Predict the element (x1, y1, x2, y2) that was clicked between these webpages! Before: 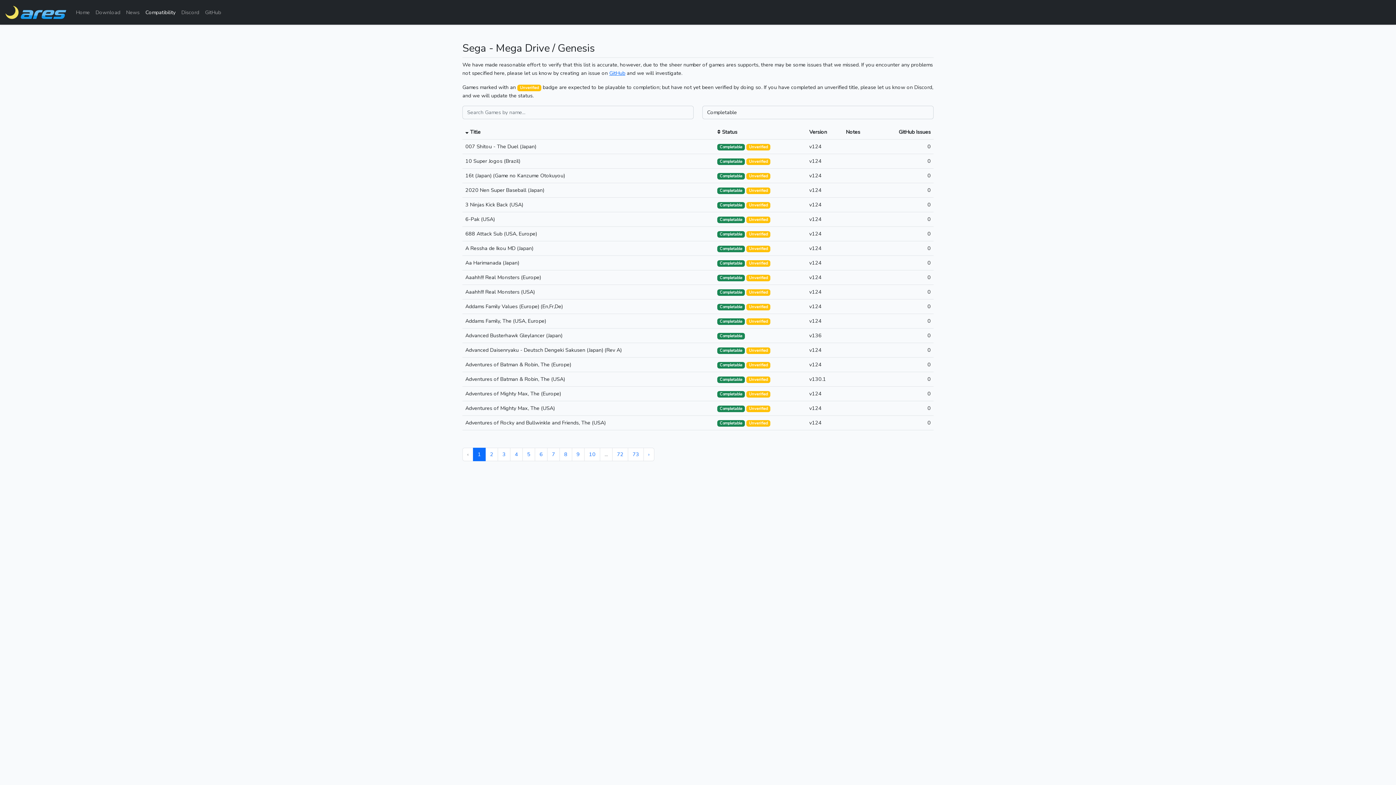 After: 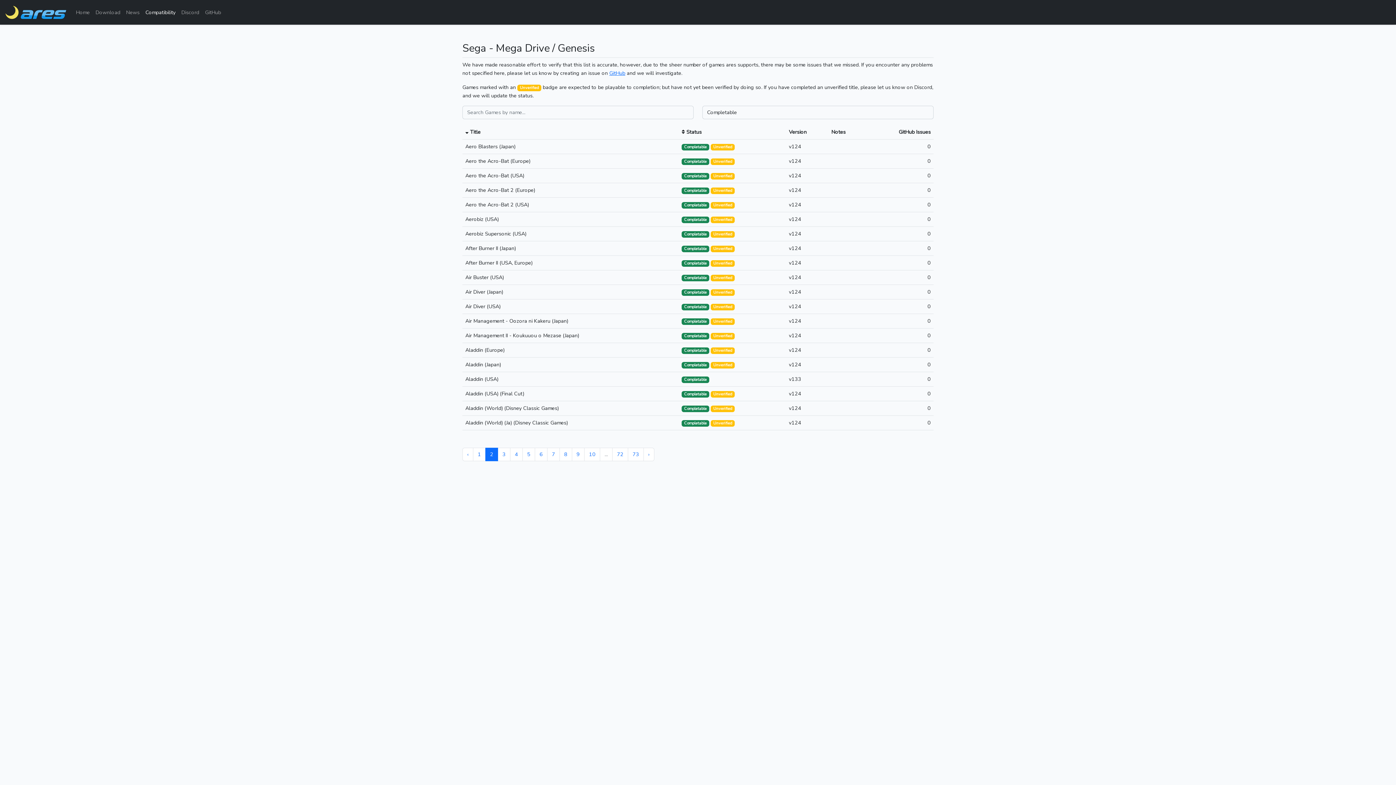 Action: bbox: (485, 448, 498, 461) label: 2